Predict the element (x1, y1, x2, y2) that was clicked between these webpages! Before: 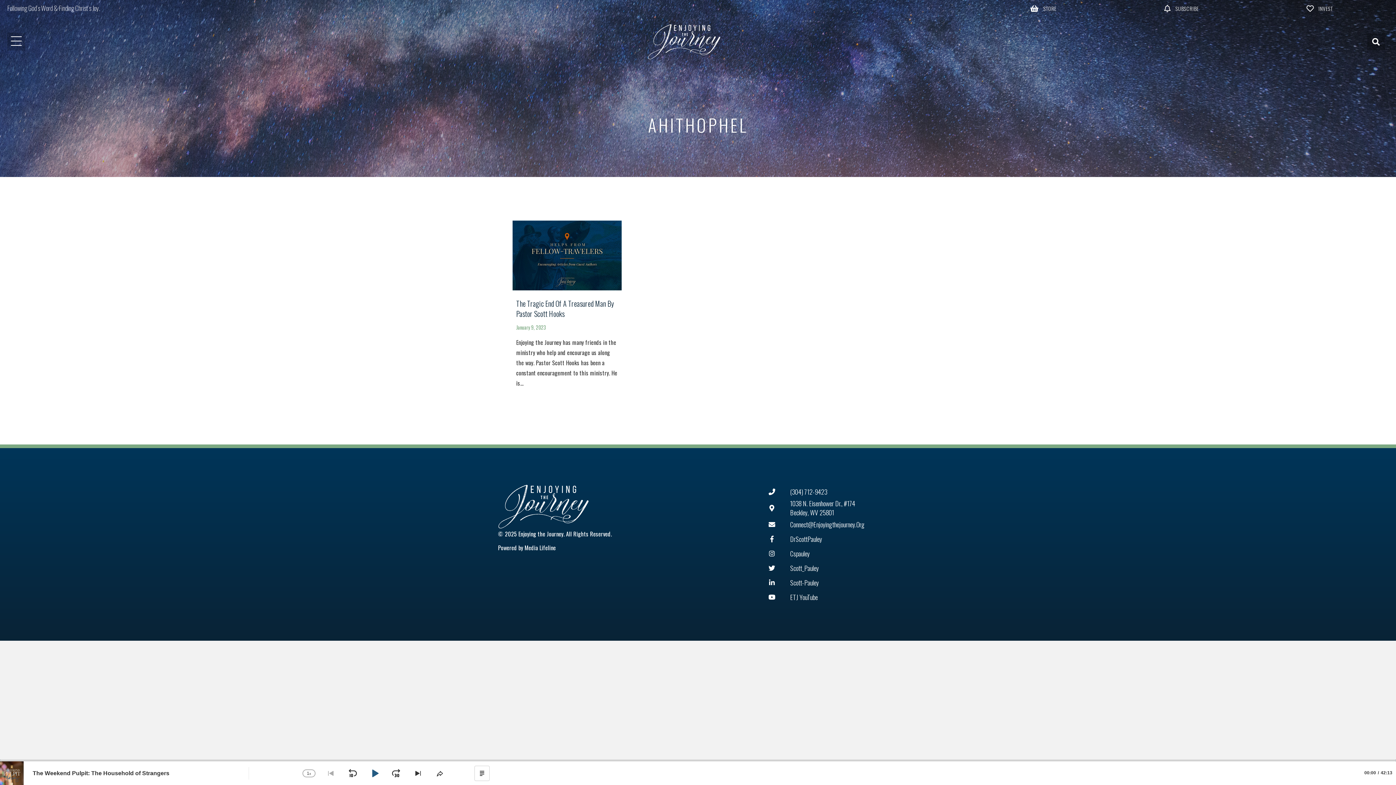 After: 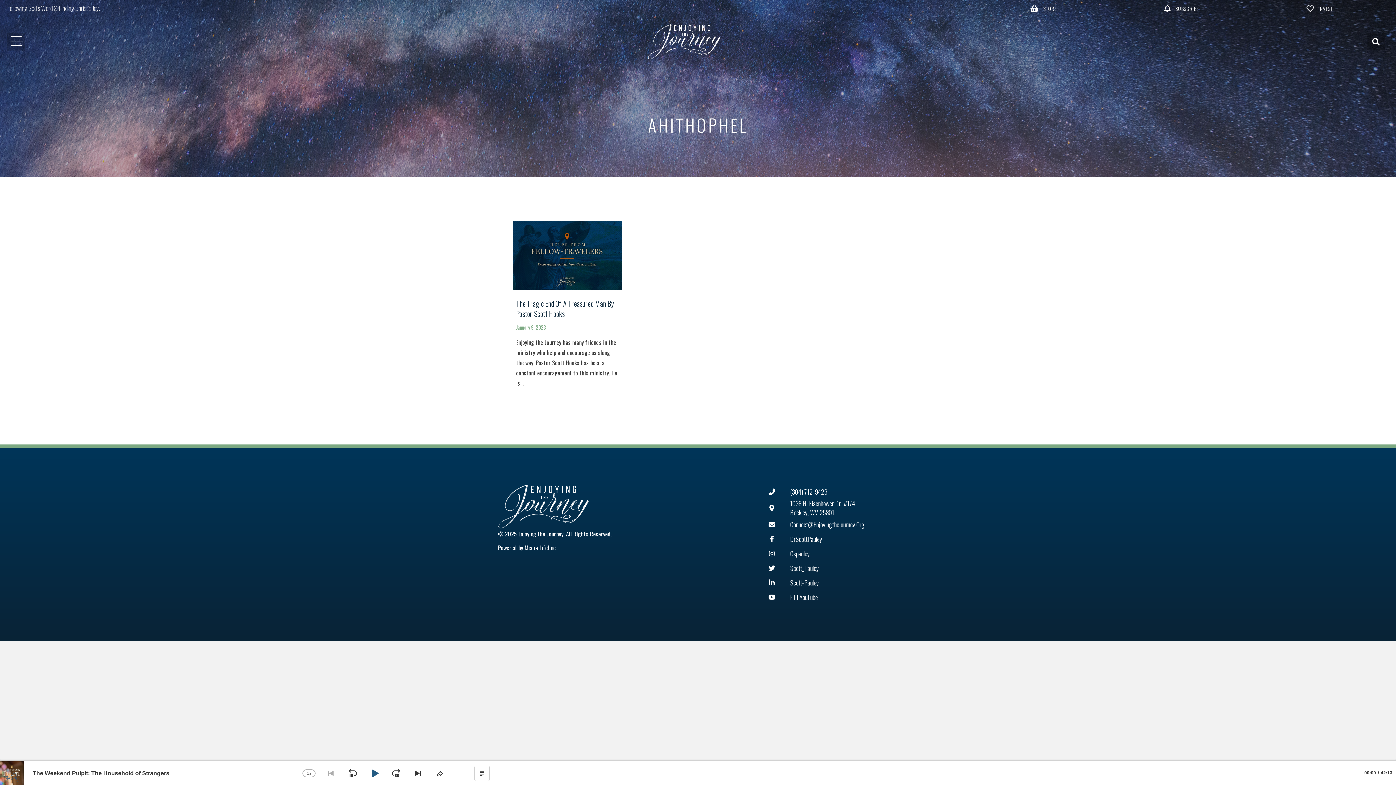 Action: bbox: (764, 575, 898, 590) label: Scott-Pauley